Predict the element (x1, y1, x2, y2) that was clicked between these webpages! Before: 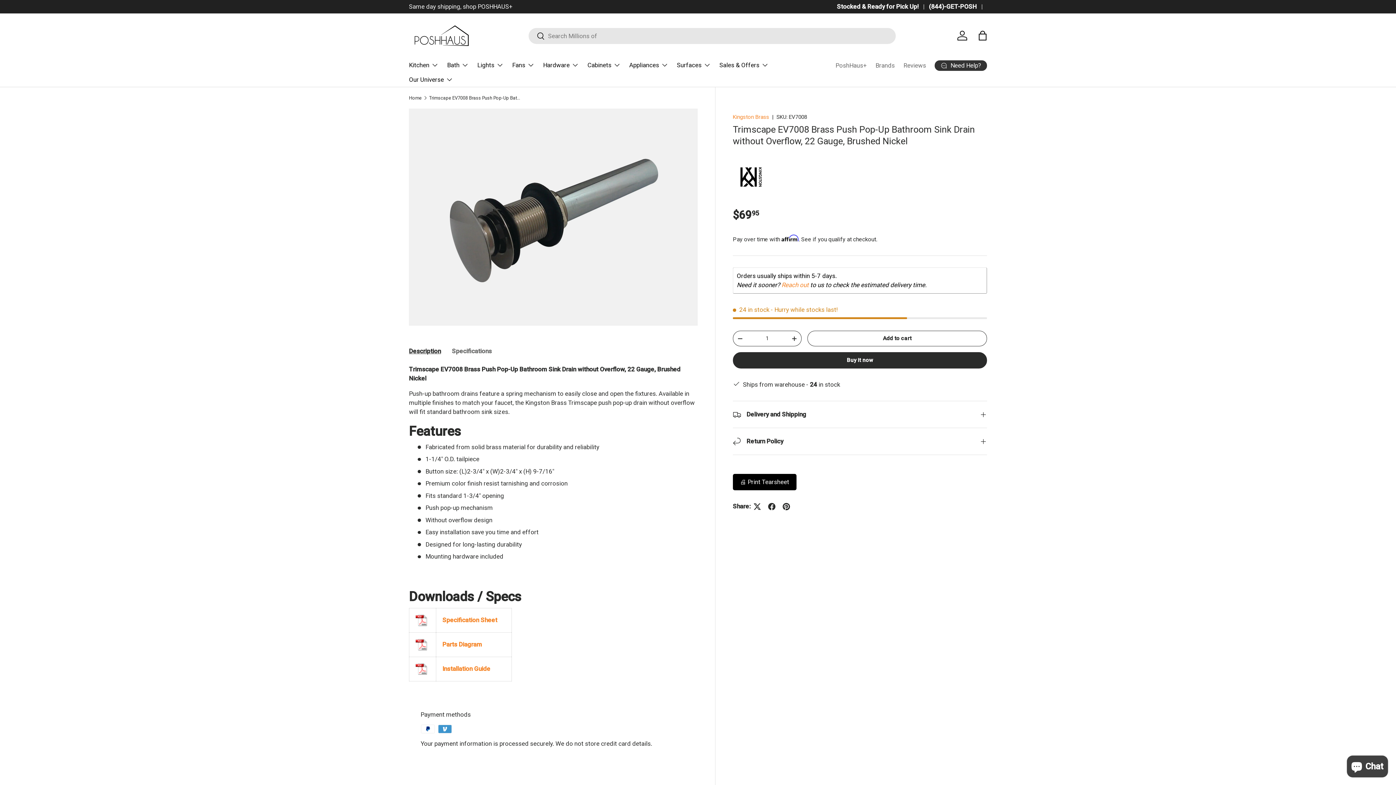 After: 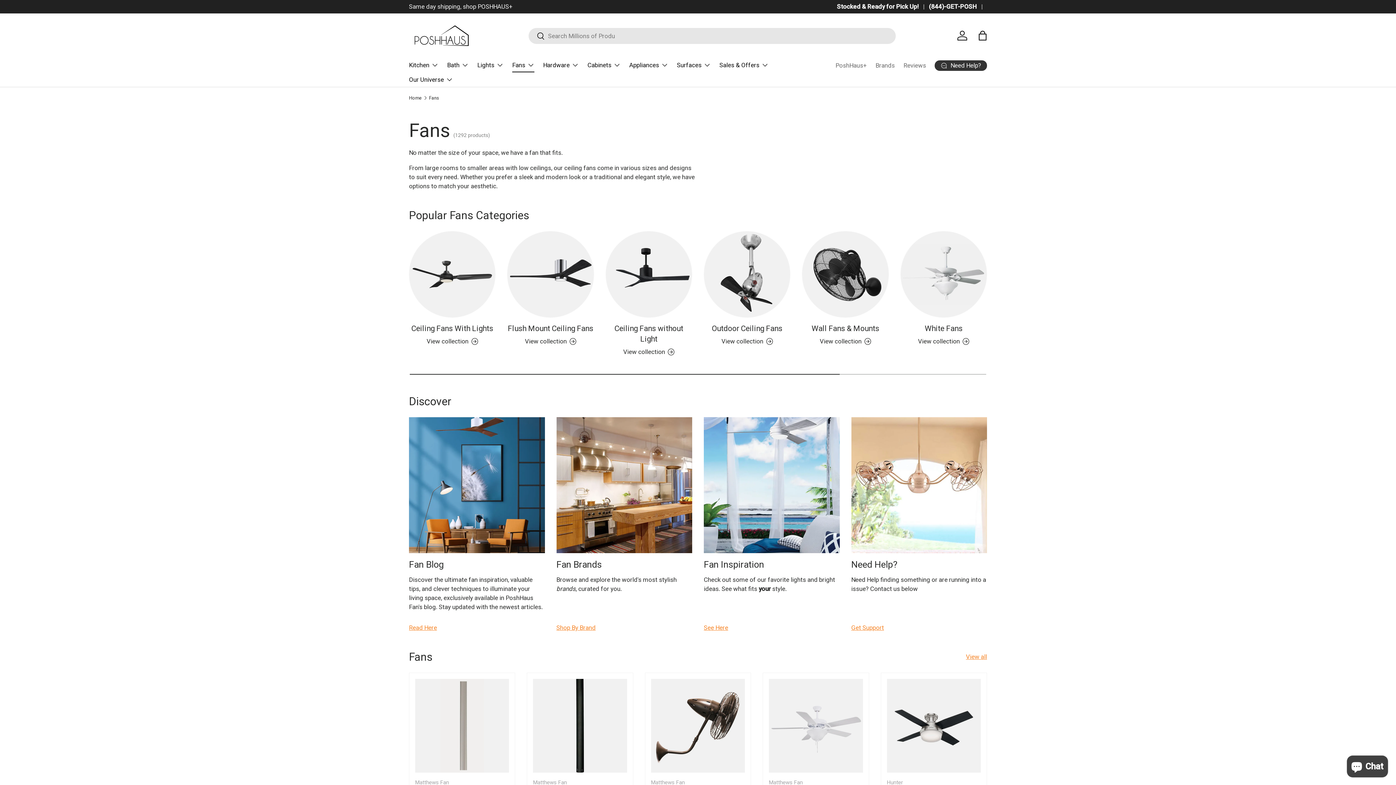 Action: bbox: (512, 57, 534, 72) label: Fans